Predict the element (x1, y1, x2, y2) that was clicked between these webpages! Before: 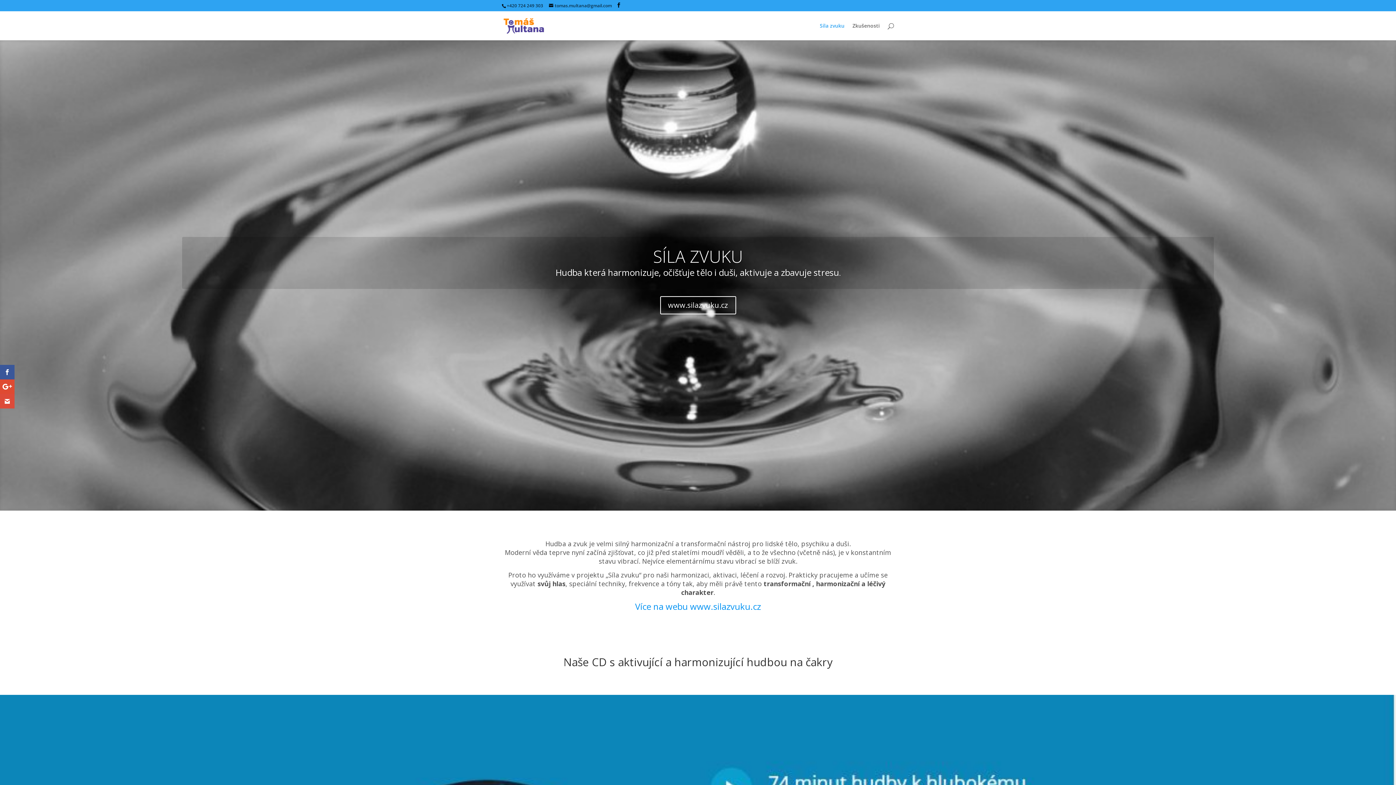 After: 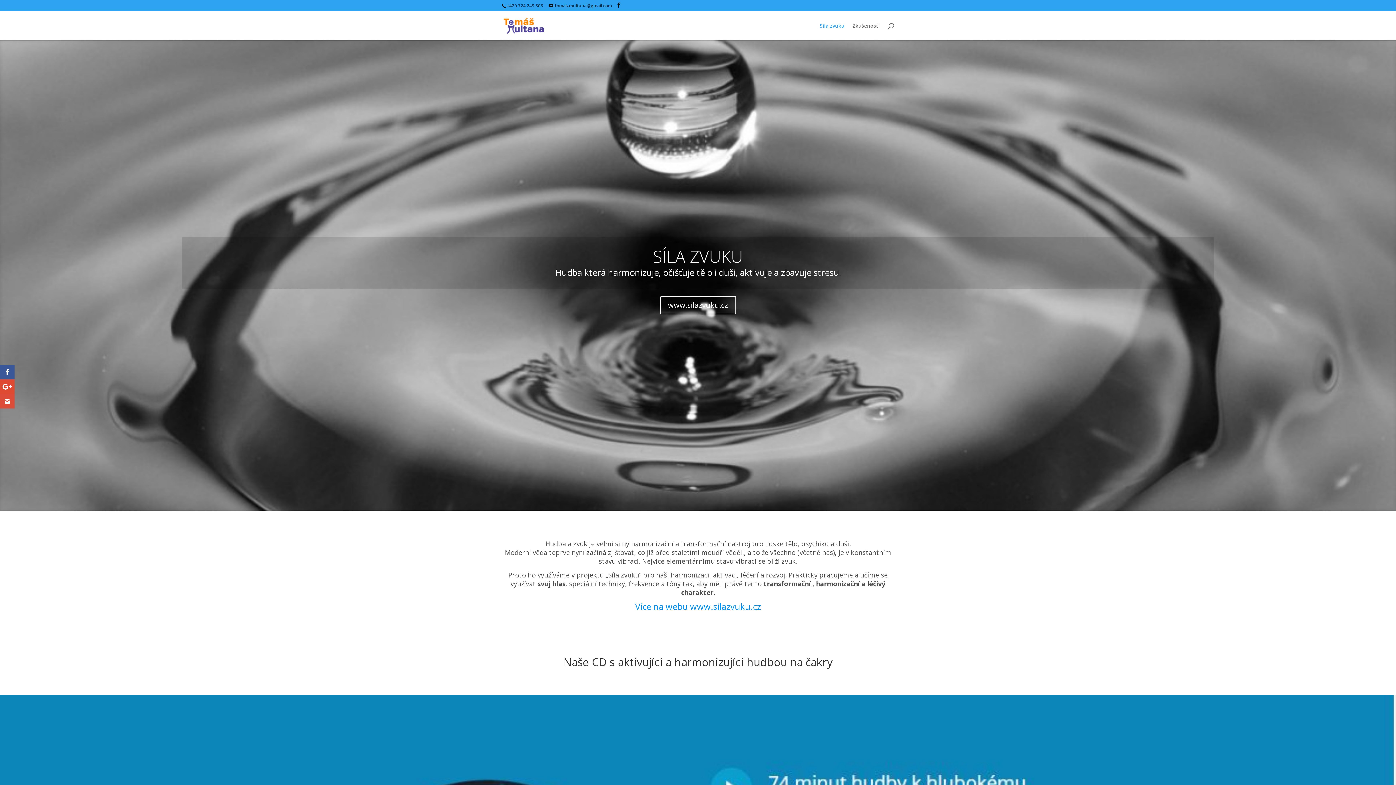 Action: bbox: (820, 23, 844, 40) label: Síla zvuku